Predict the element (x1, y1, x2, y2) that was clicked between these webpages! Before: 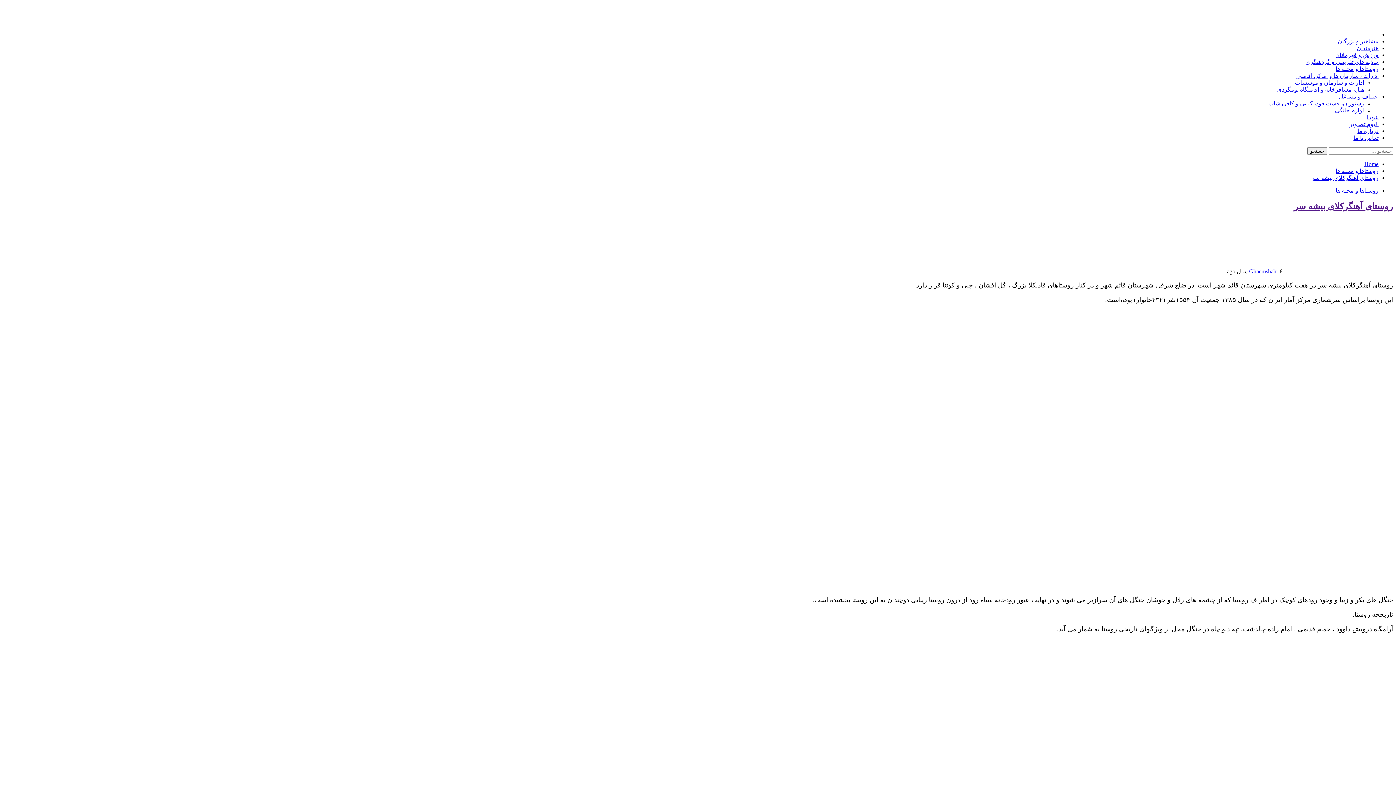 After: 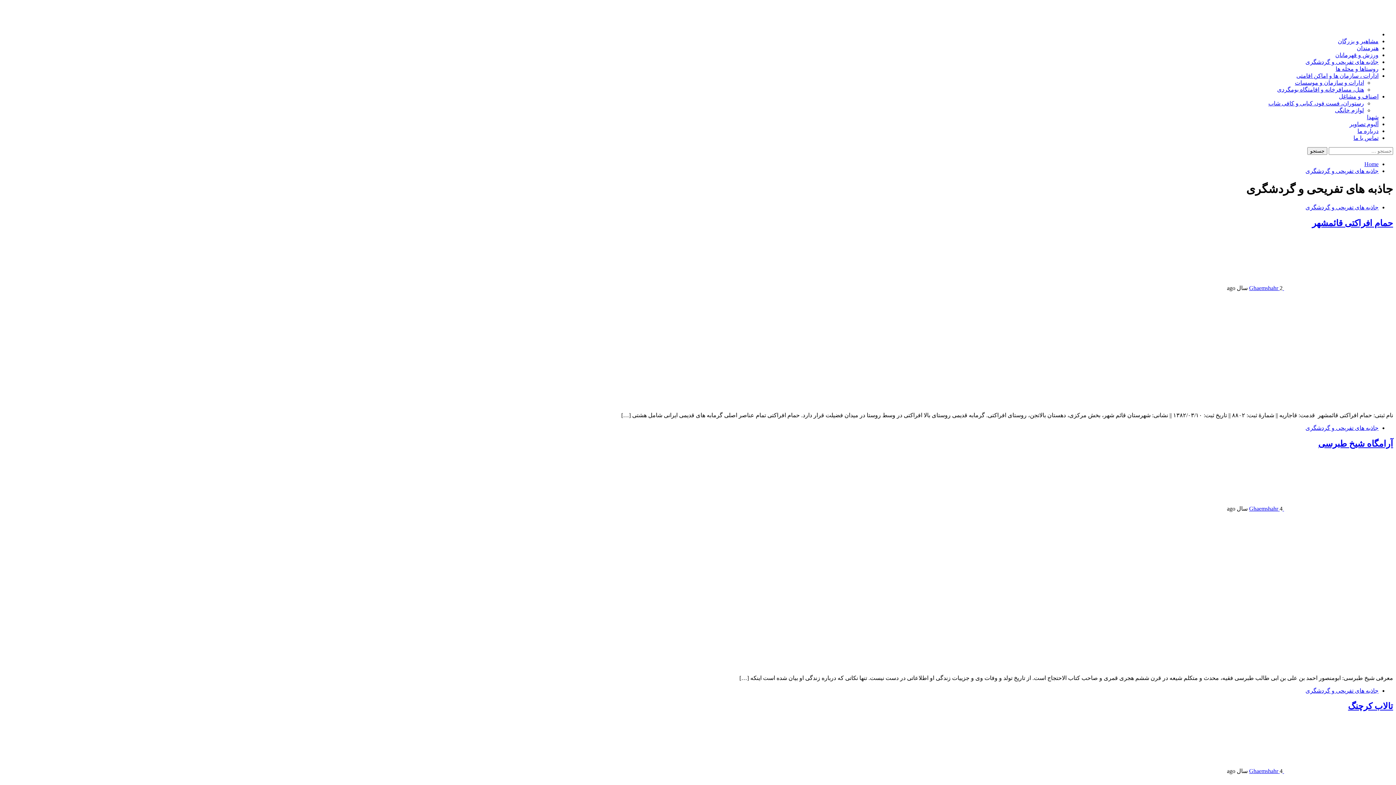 Action: bbox: (1305, 58, 1378, 65) label: جاذبه های تفریحی و گردشگری